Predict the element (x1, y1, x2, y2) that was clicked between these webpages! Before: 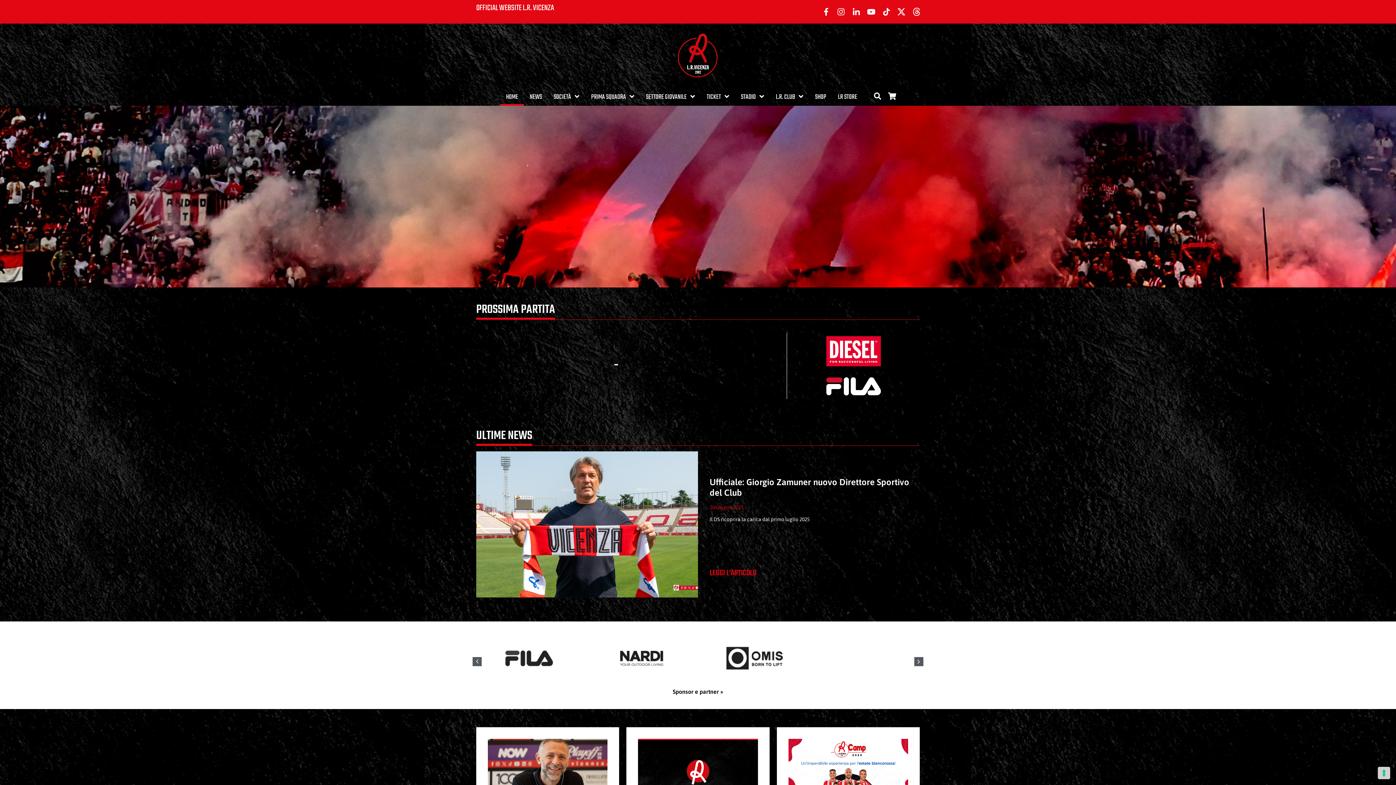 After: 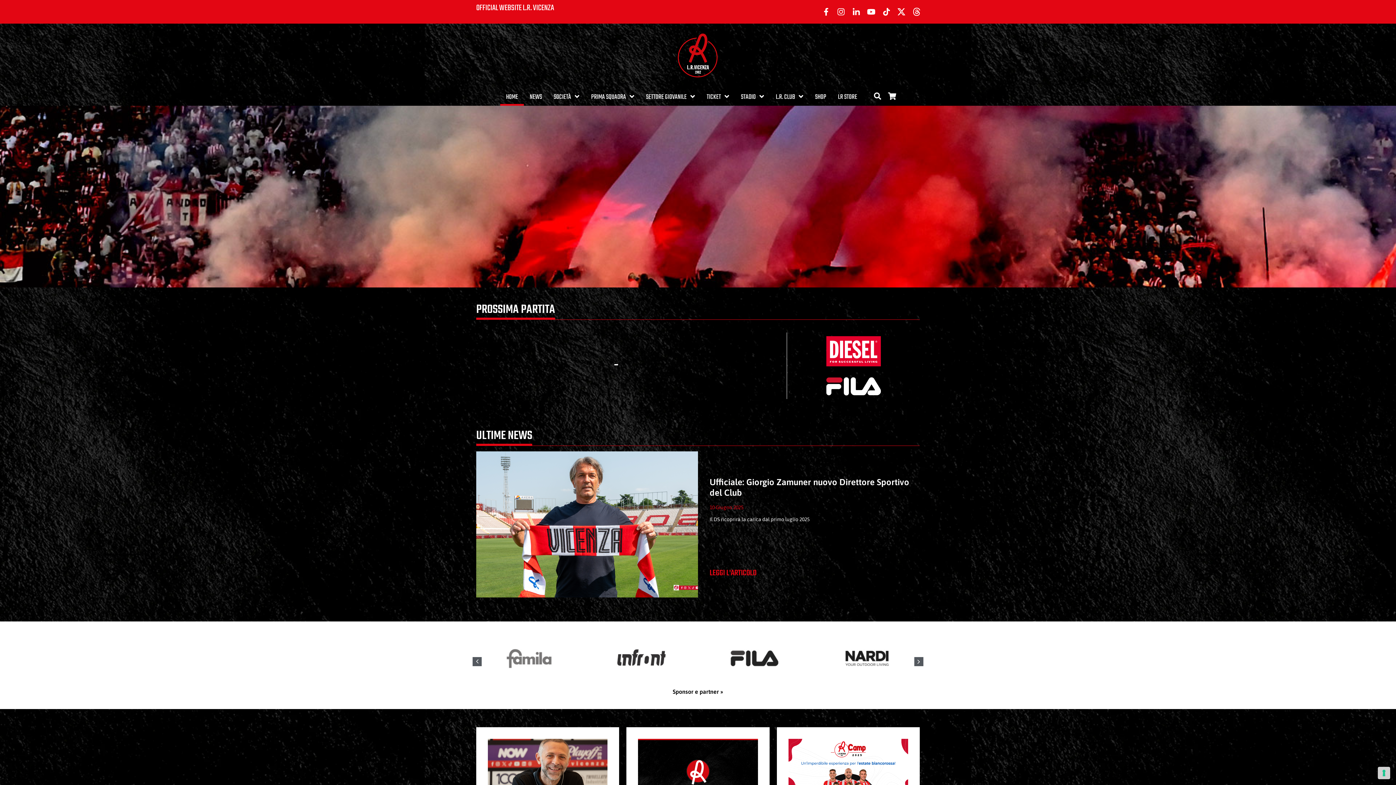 Action: bbox: (851, 7, 861, 16)